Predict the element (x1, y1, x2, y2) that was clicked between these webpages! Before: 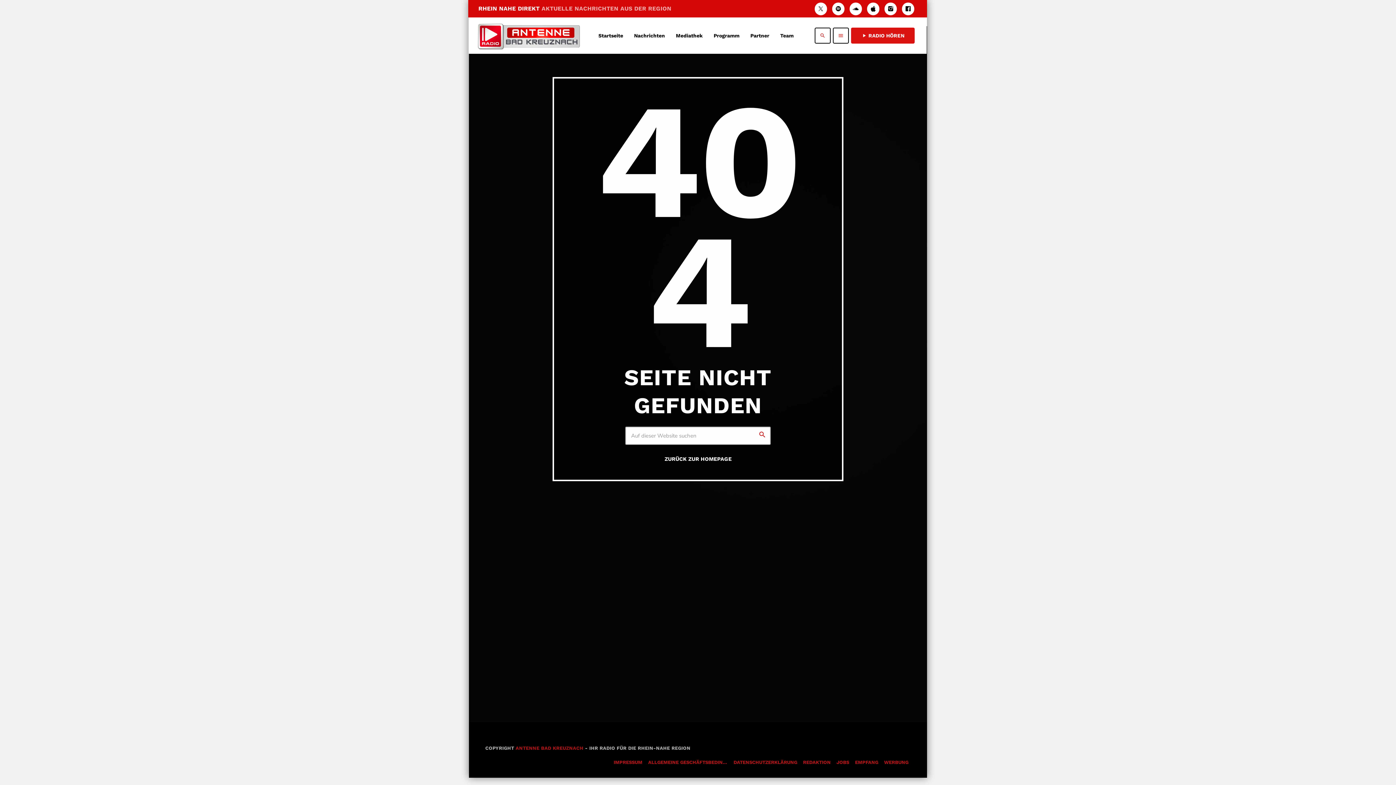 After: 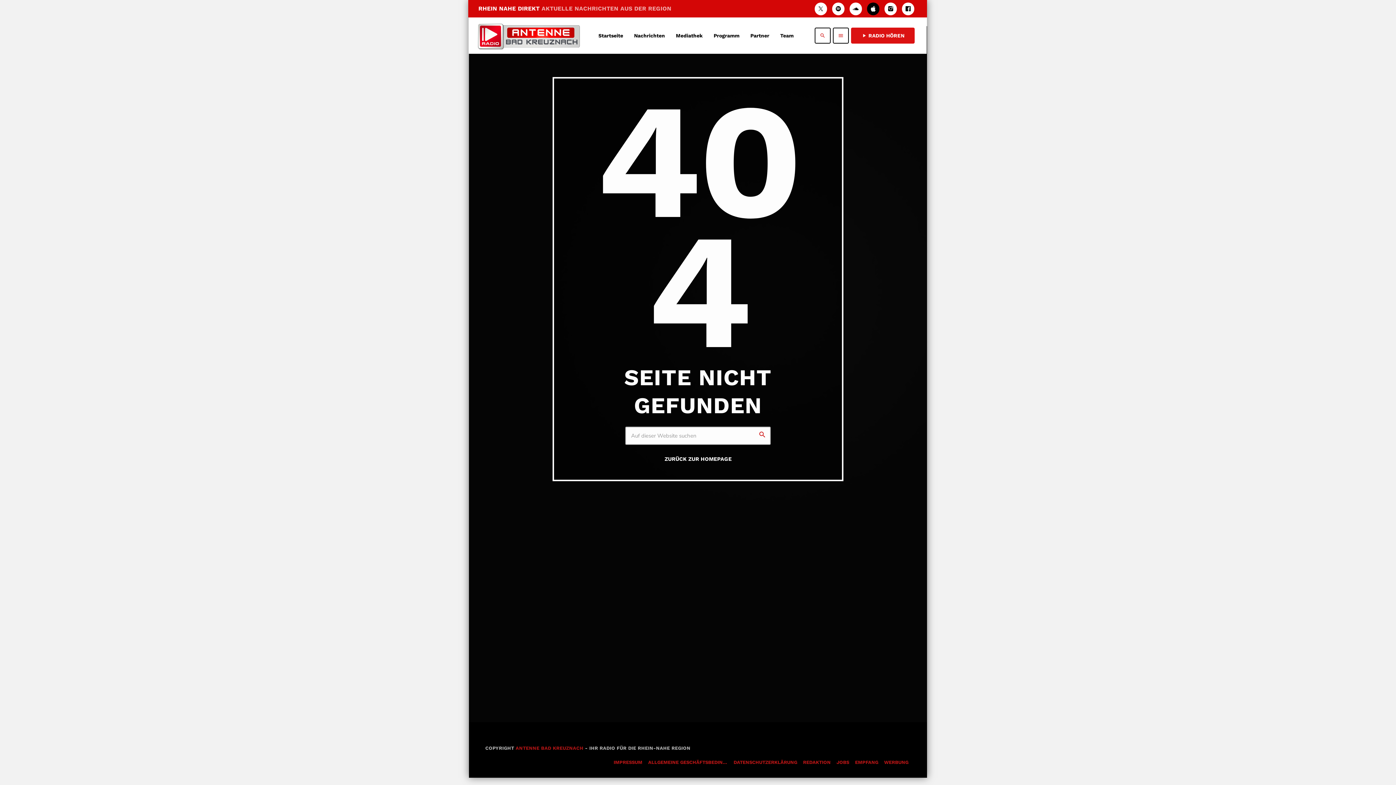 Action: label: iTunes bbox: (867, 2, 879, 15)